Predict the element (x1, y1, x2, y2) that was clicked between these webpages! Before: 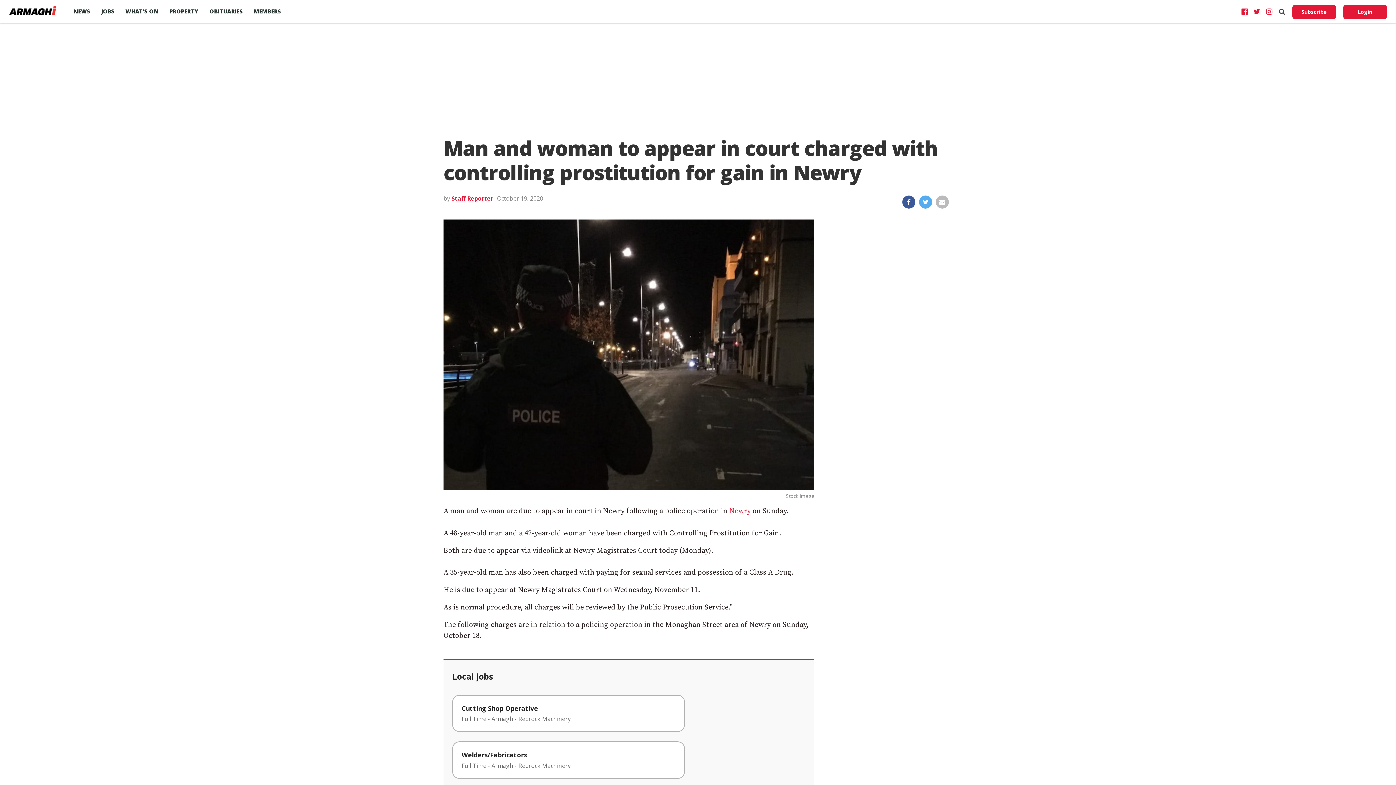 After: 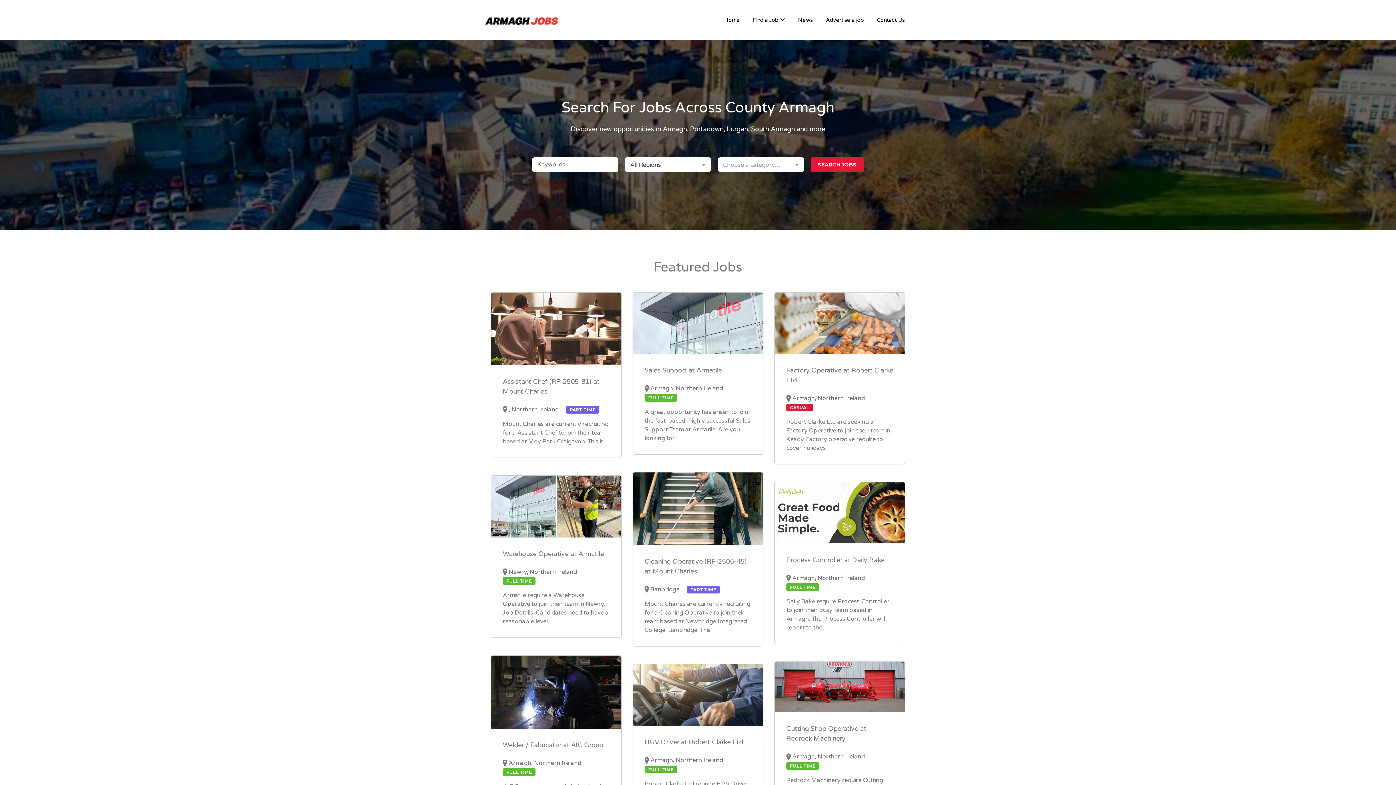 Action: bbox: (95, 0, 120, 22) label: JOBS